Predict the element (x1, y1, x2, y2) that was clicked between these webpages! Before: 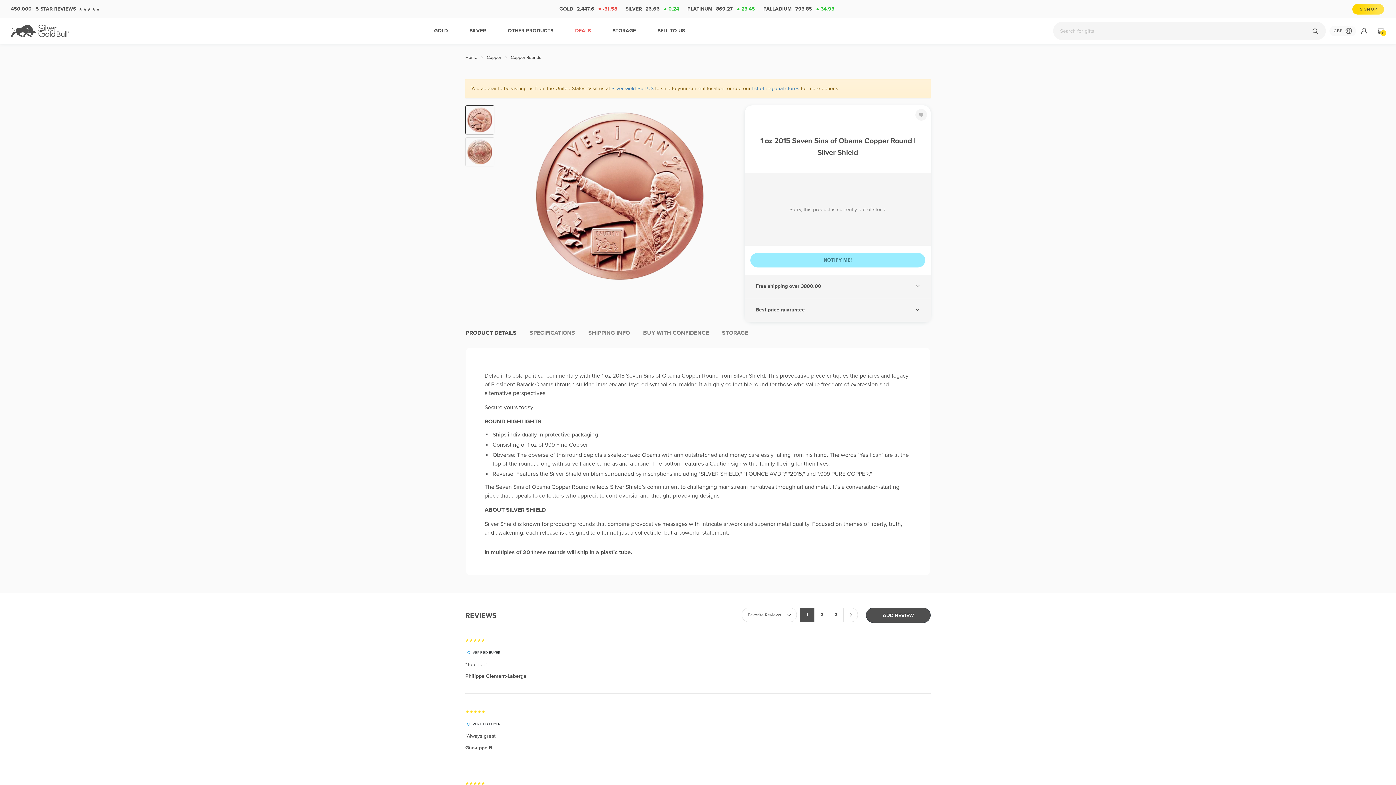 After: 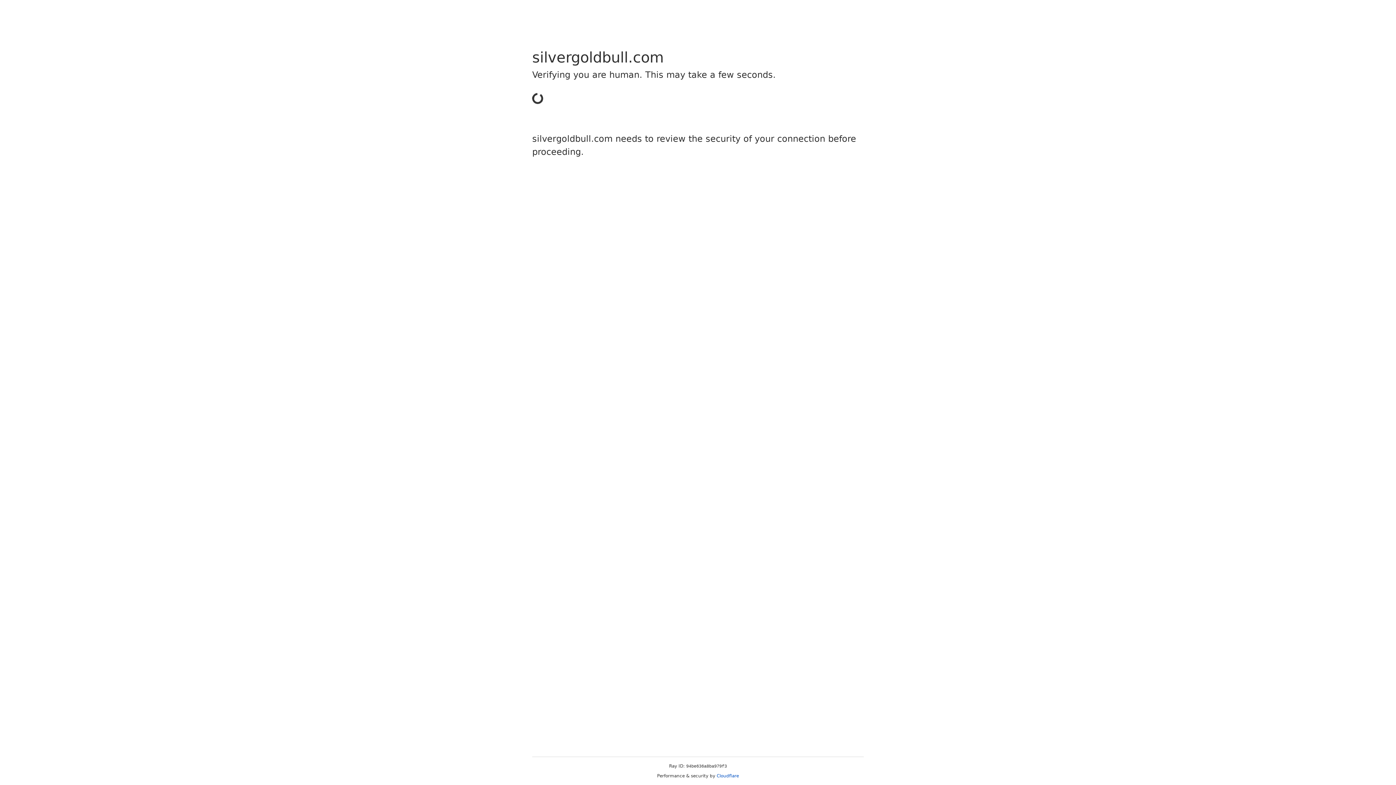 Action: bbox: (752, 85, 799, 91) label: list of regional stores